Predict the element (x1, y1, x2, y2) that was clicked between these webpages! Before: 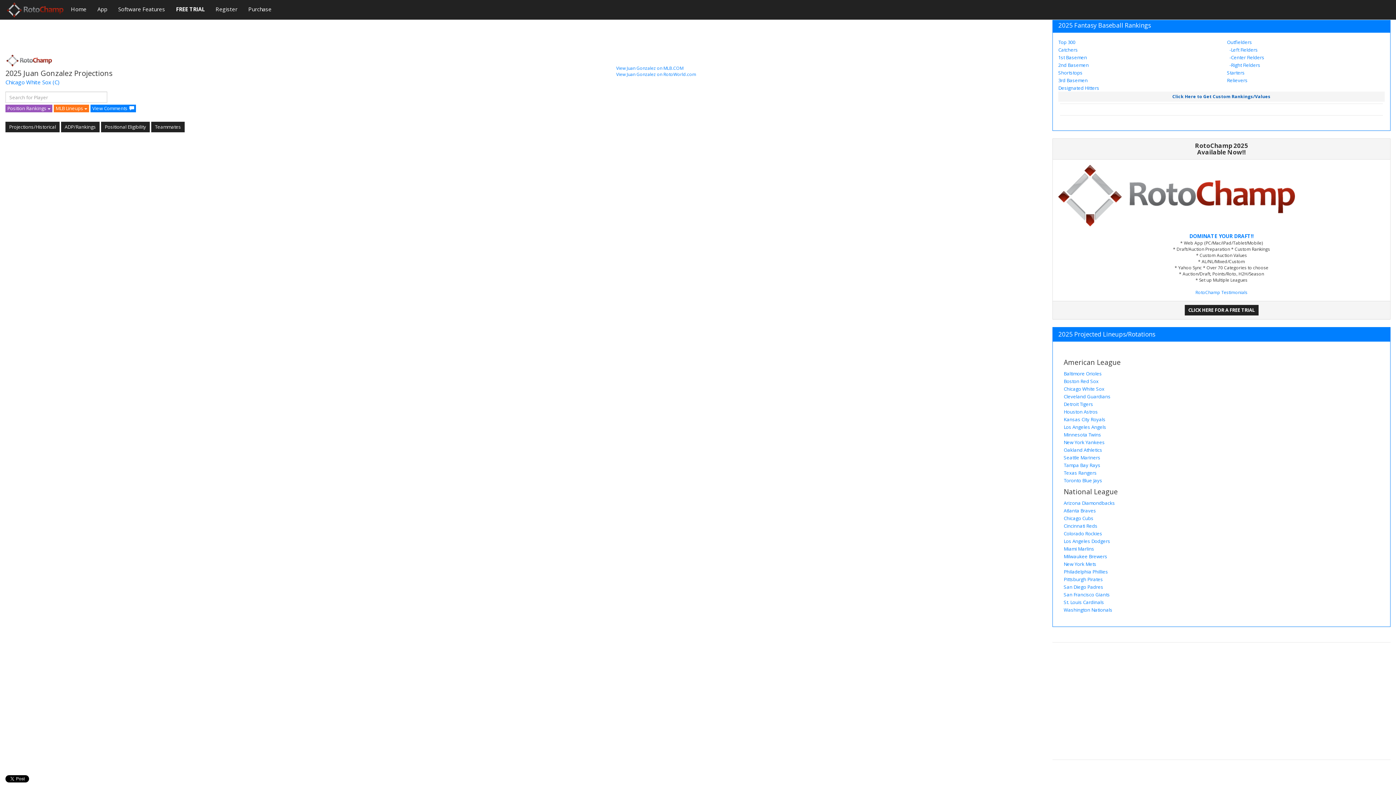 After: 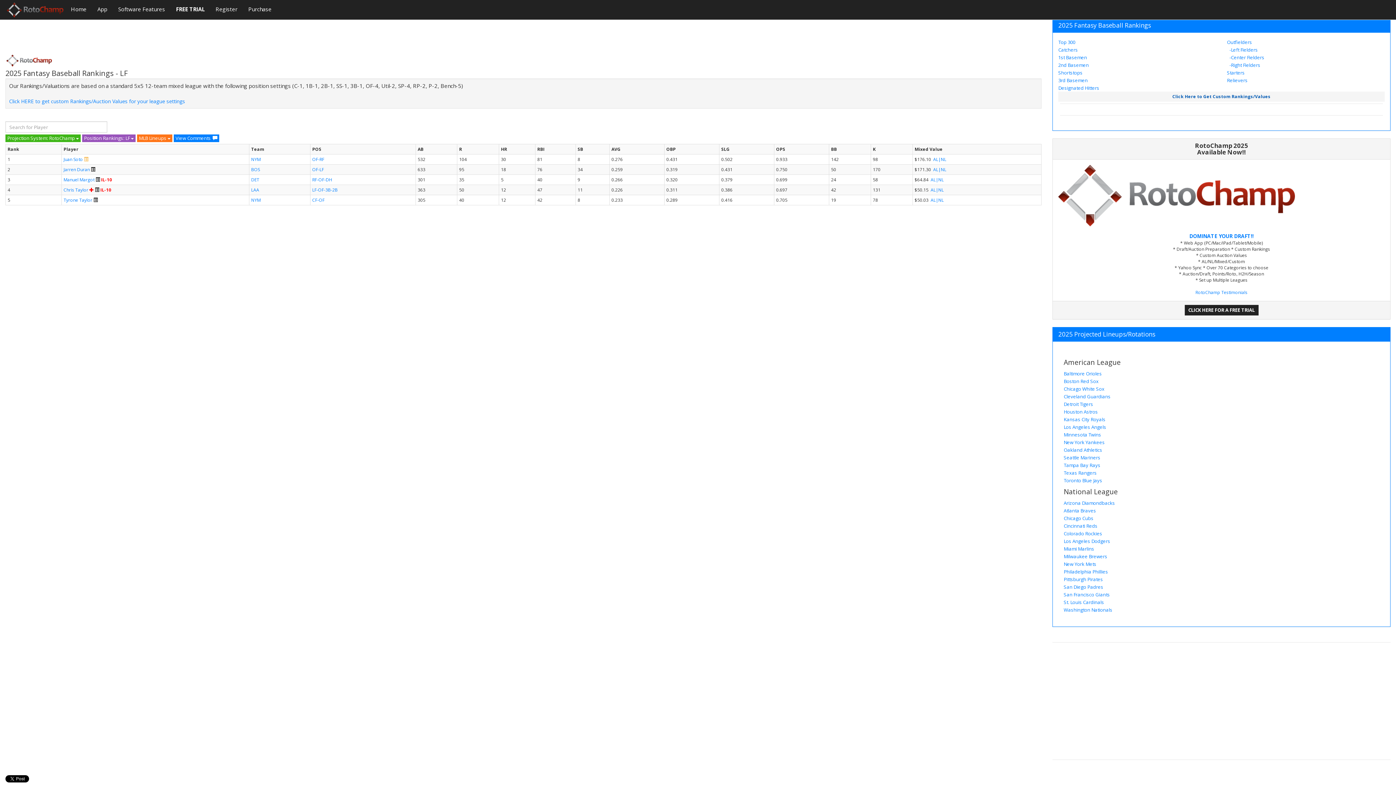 Action: bbox: (1228, 46, 1258, 53) label:  -Left Fielders